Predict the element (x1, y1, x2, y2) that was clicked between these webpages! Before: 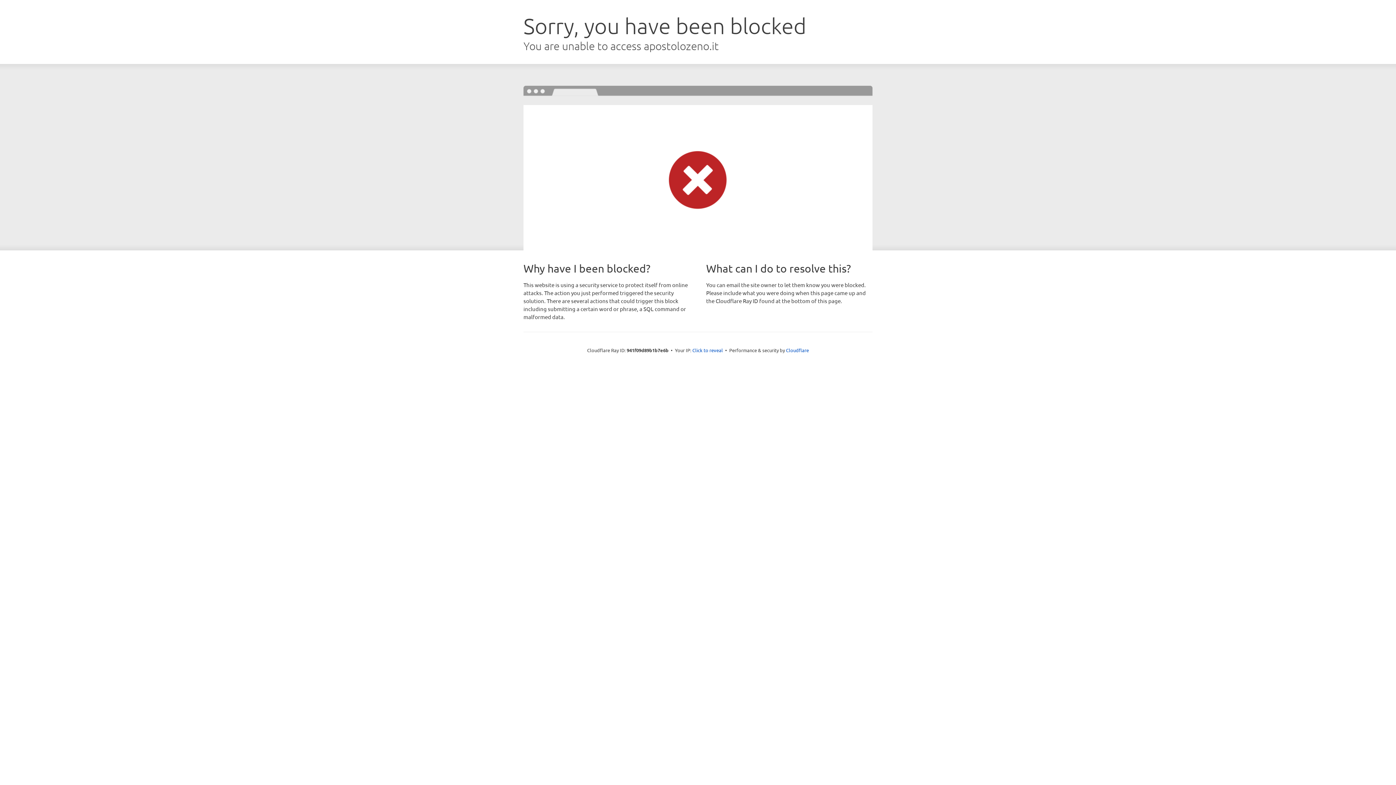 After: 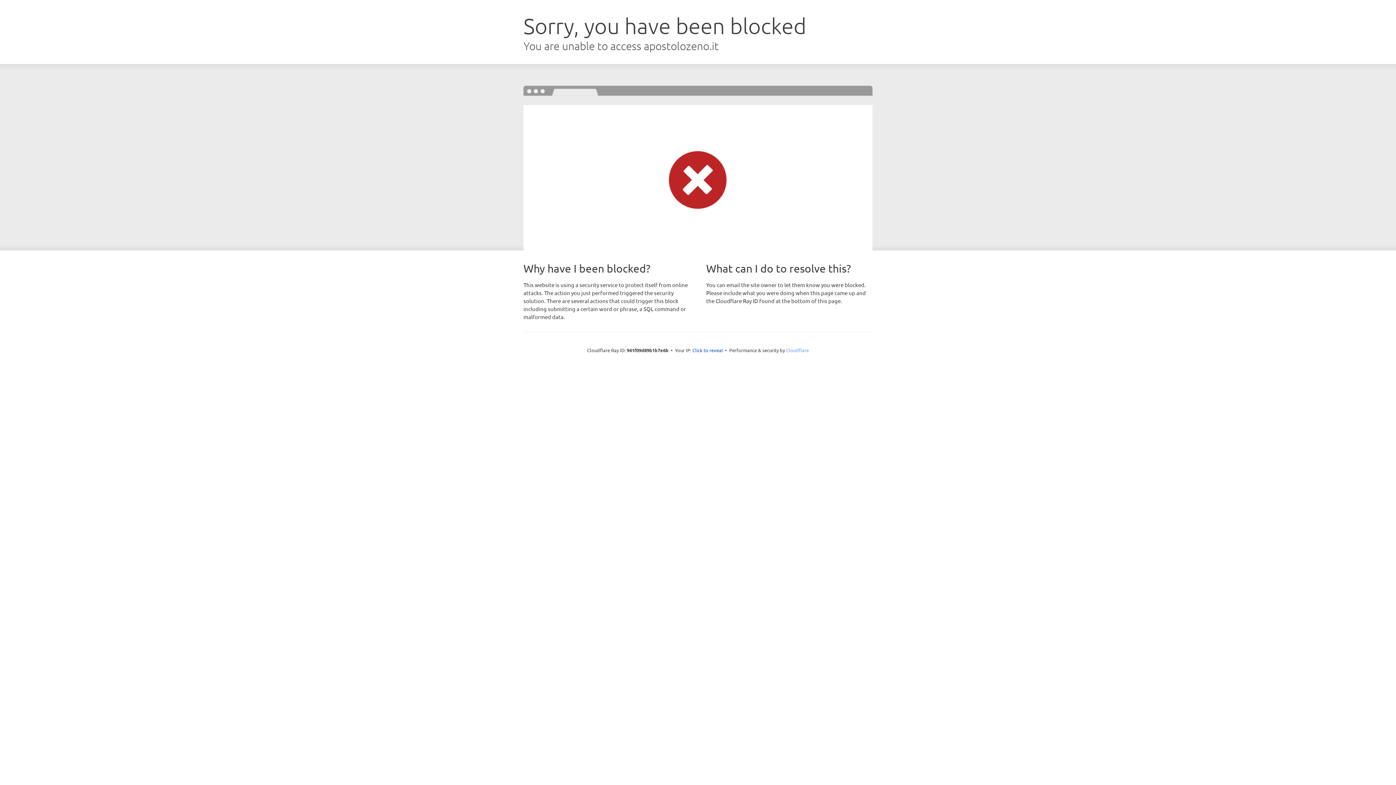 Action: label: Cloudflare bbox: (786, 347, 809, 353)